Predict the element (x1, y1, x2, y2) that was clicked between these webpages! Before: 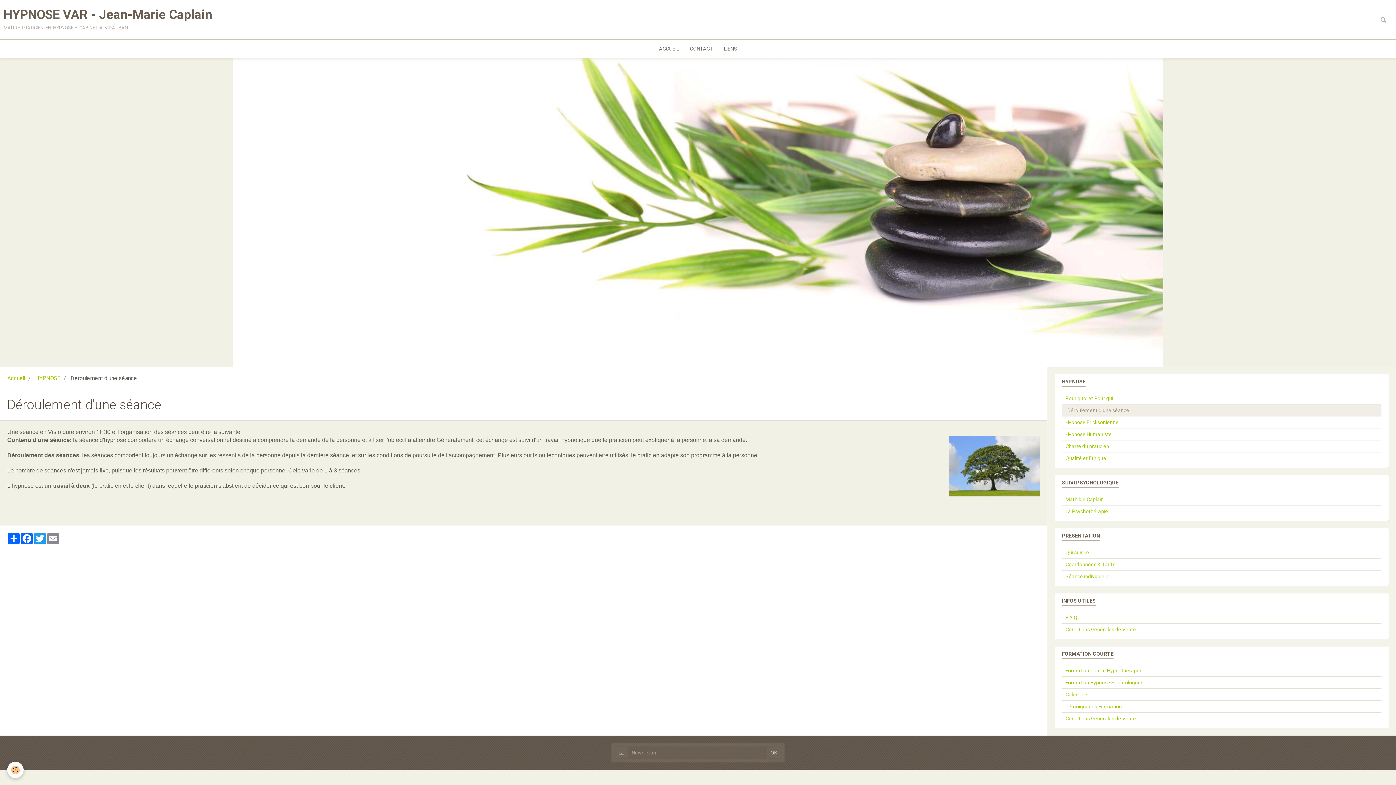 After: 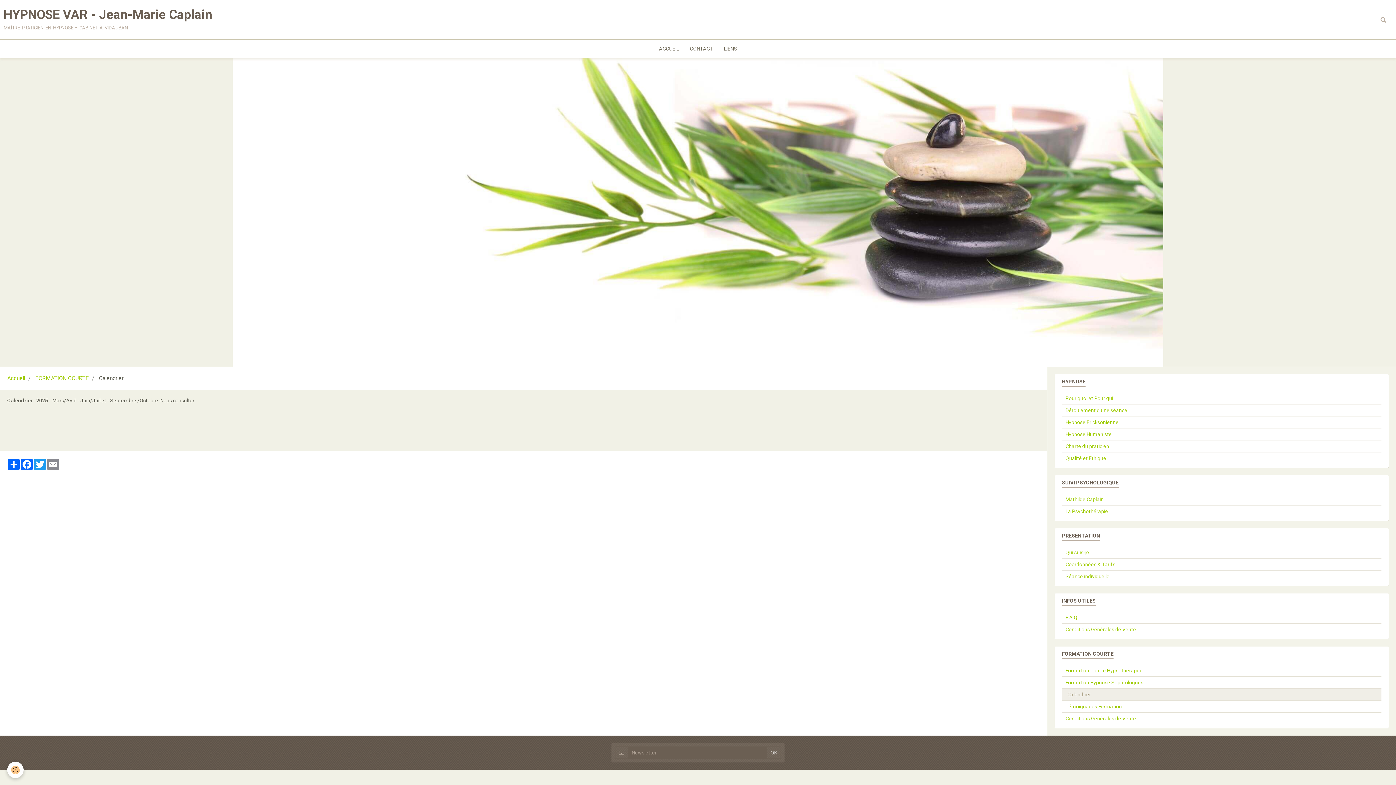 Action: label: Calendrier bbox: (1062, 689, 1381, 700)